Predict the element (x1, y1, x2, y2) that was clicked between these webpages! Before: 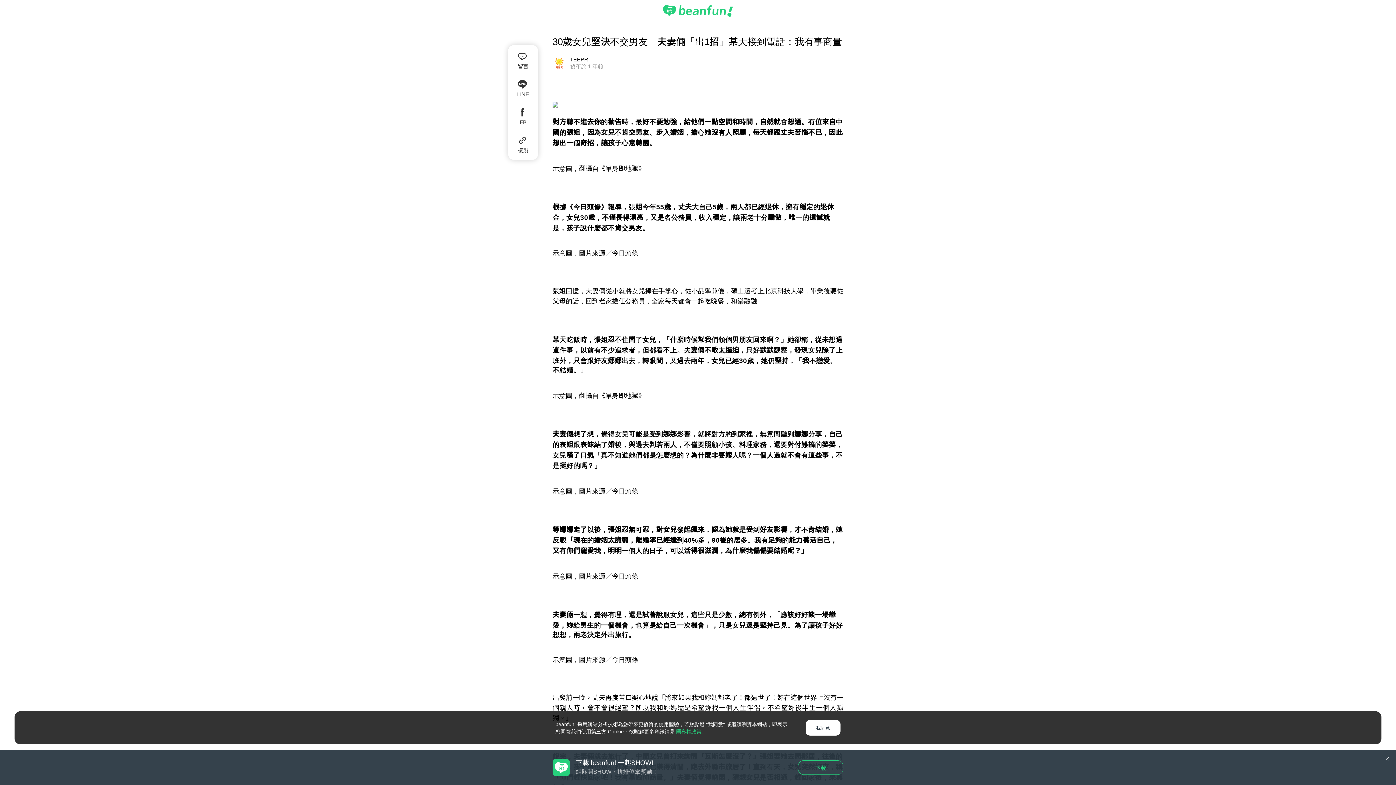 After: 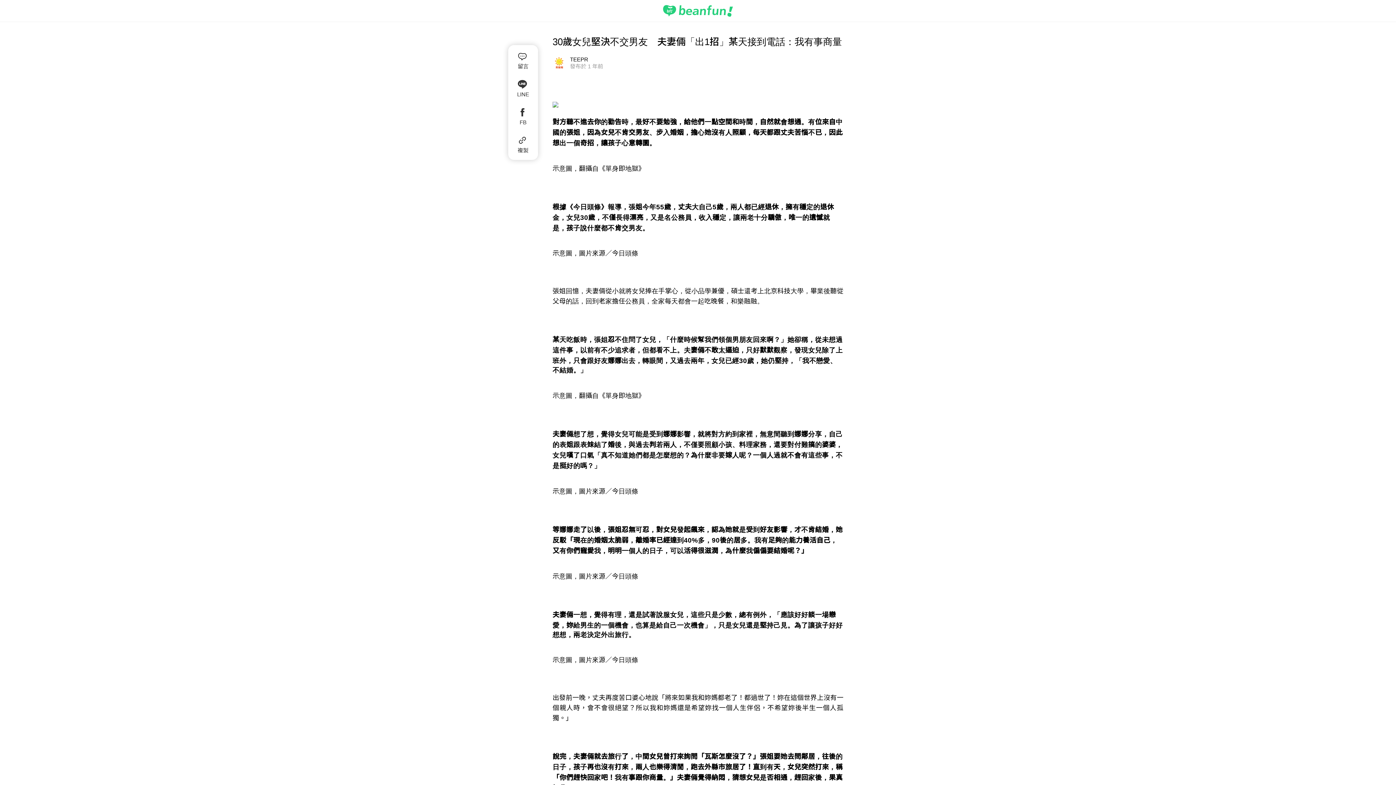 Action: bbox: (1381, 752, 1394, 765)